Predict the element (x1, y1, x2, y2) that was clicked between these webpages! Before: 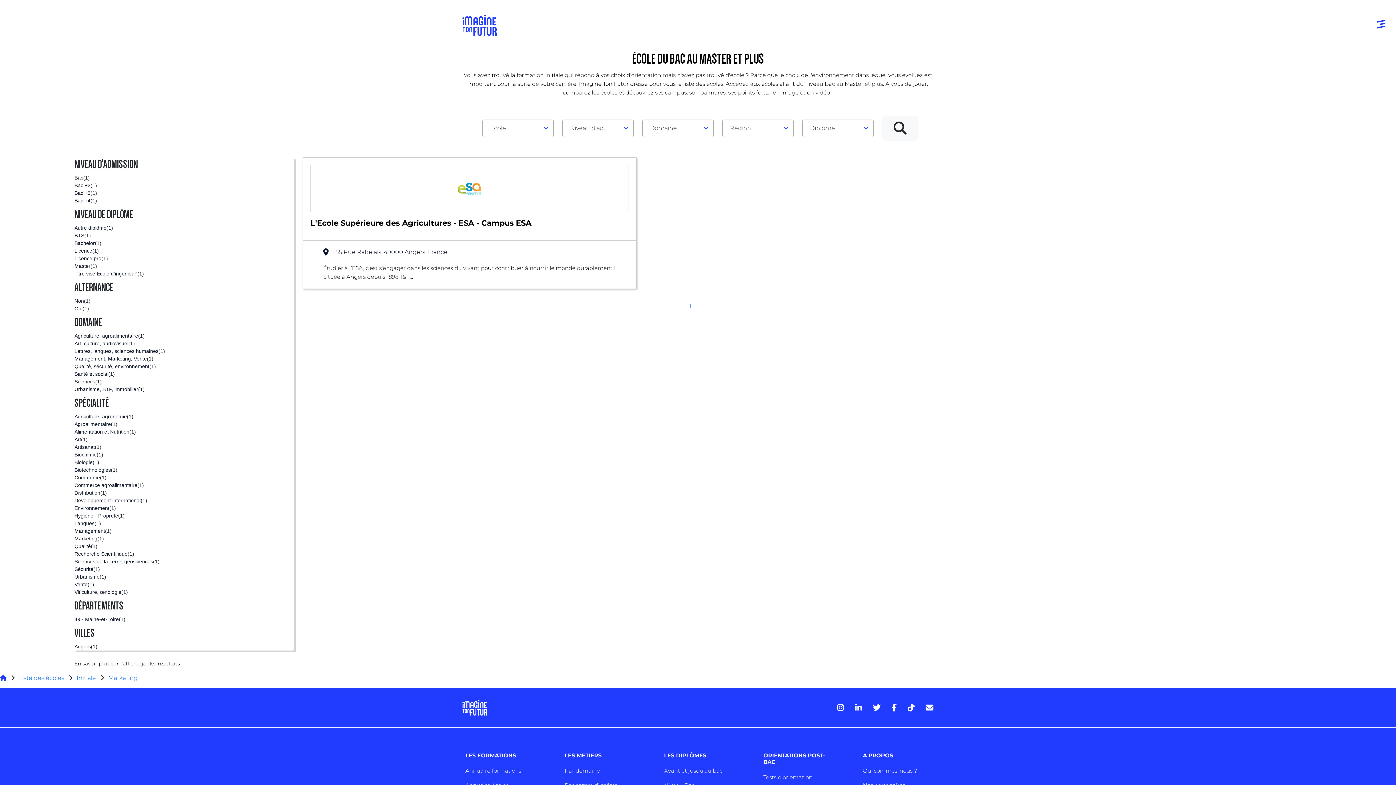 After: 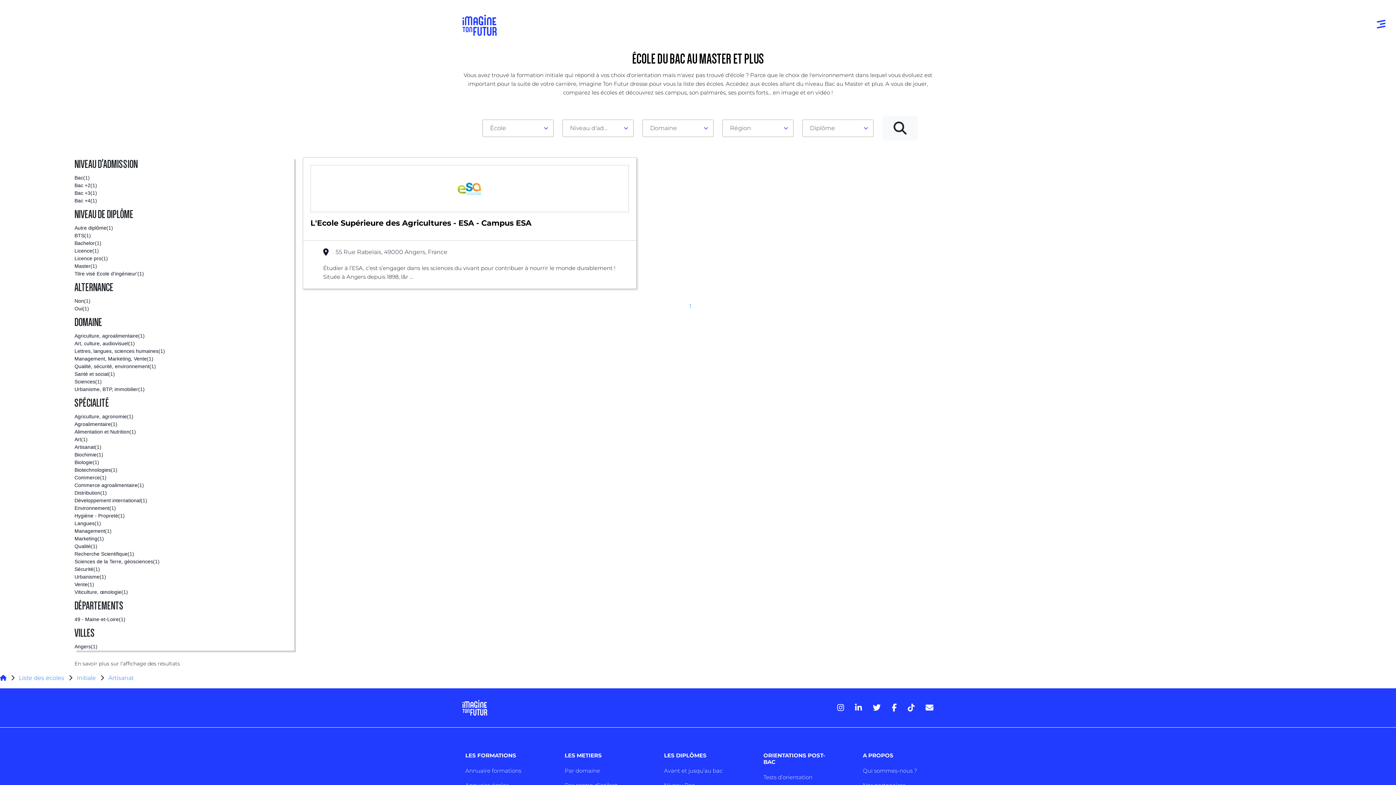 Action: bbox: (74, 443, 294, 451) label: Artisanat
(1)